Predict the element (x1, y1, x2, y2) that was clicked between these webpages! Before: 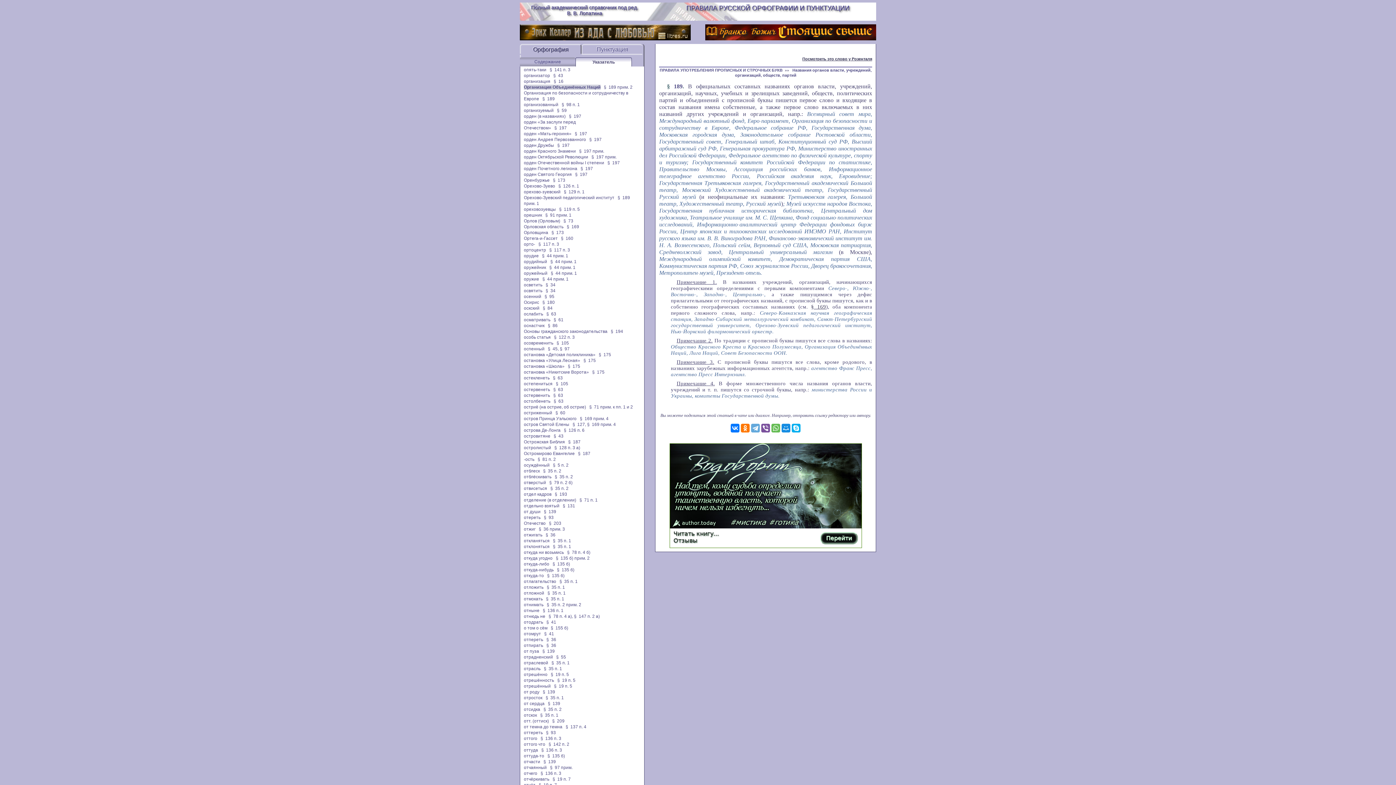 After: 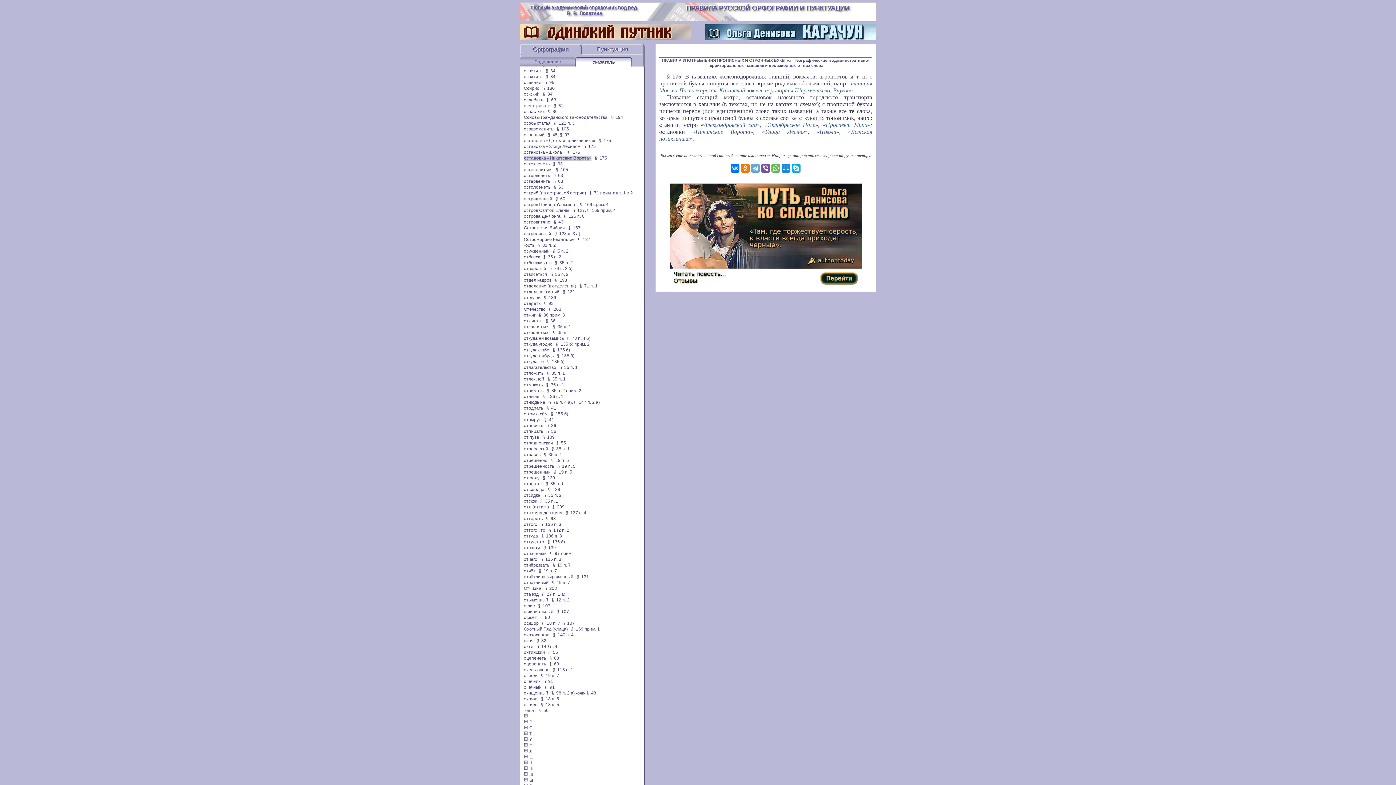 Action: bbox: (524, 369, 589, 375) label: остановка «Никитские Ворота»